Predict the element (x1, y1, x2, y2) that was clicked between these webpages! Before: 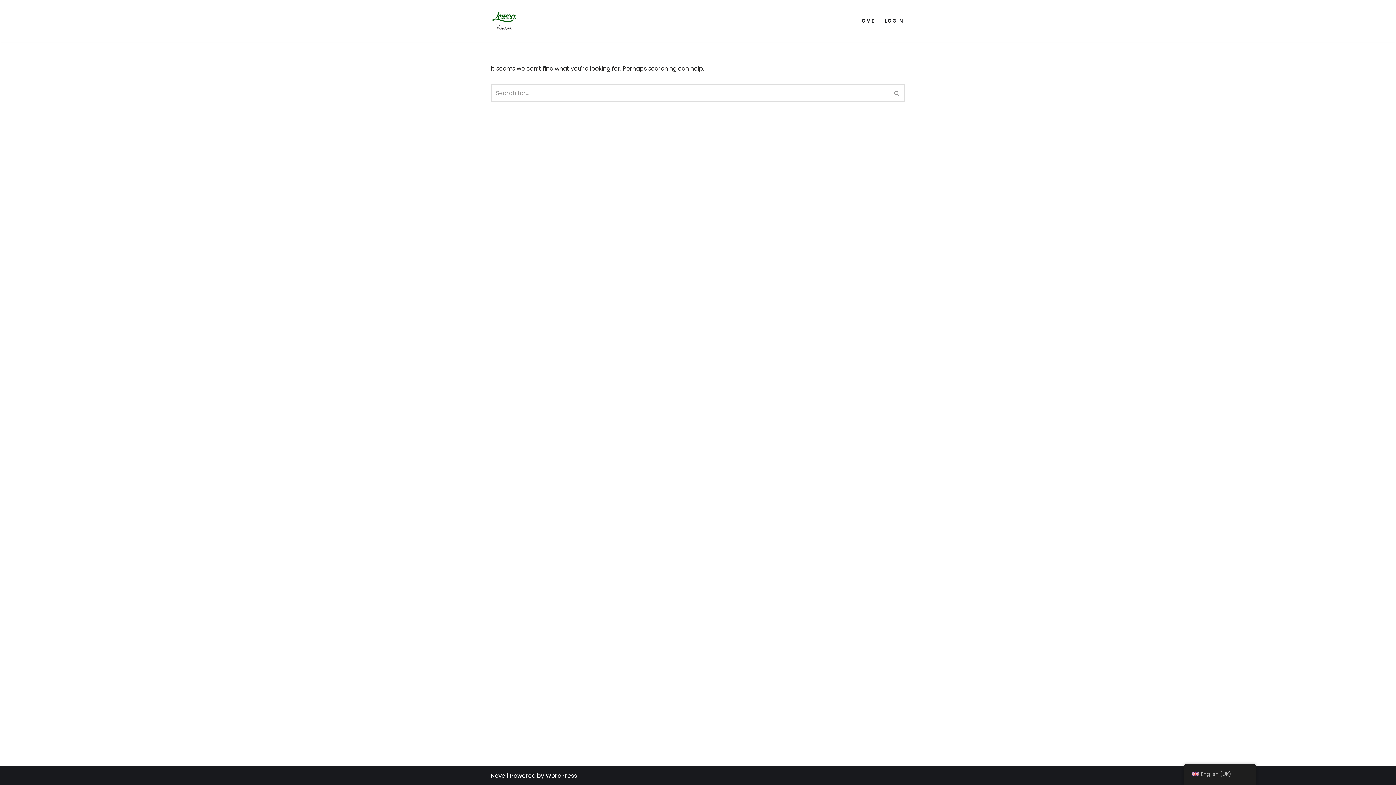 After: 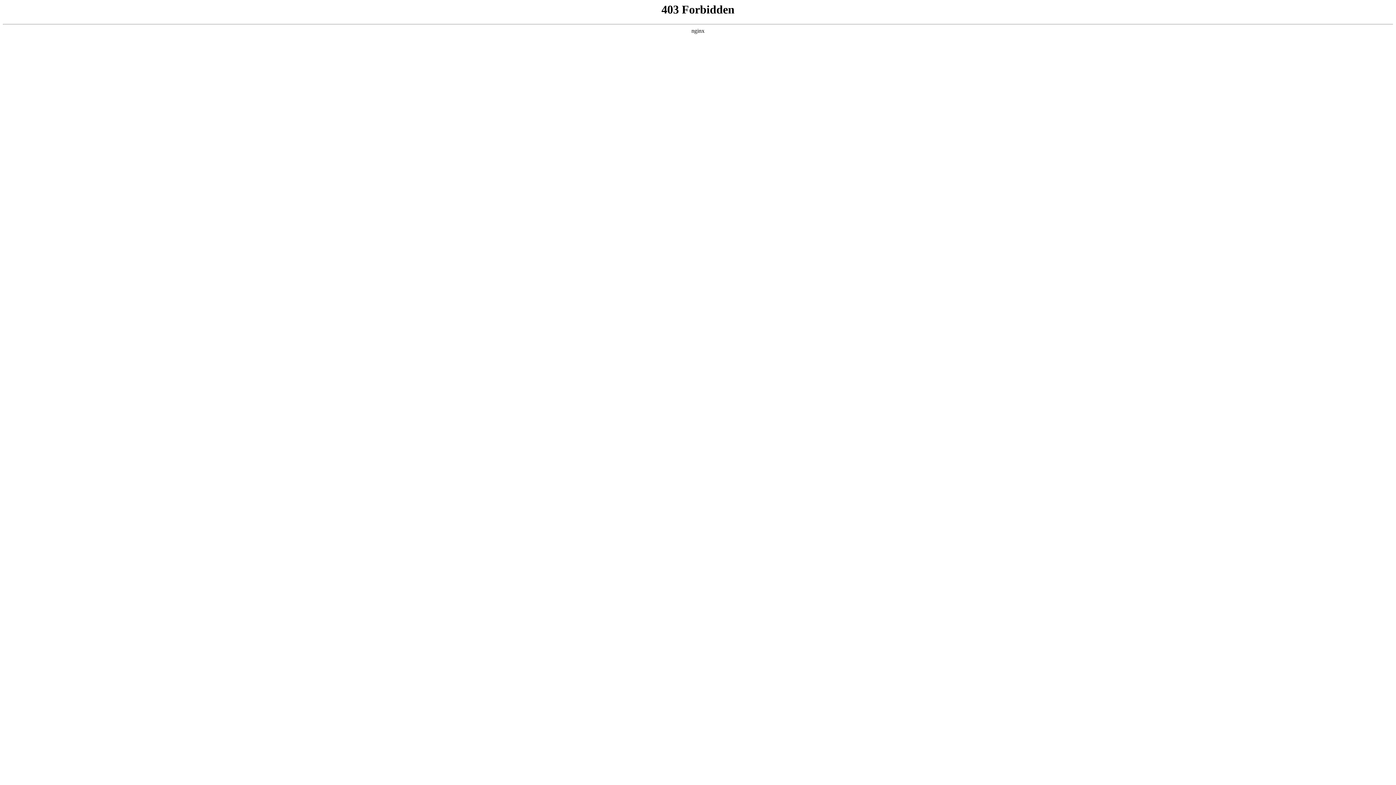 Action: bbox: (545, 772, 577, 780) label: WordPress